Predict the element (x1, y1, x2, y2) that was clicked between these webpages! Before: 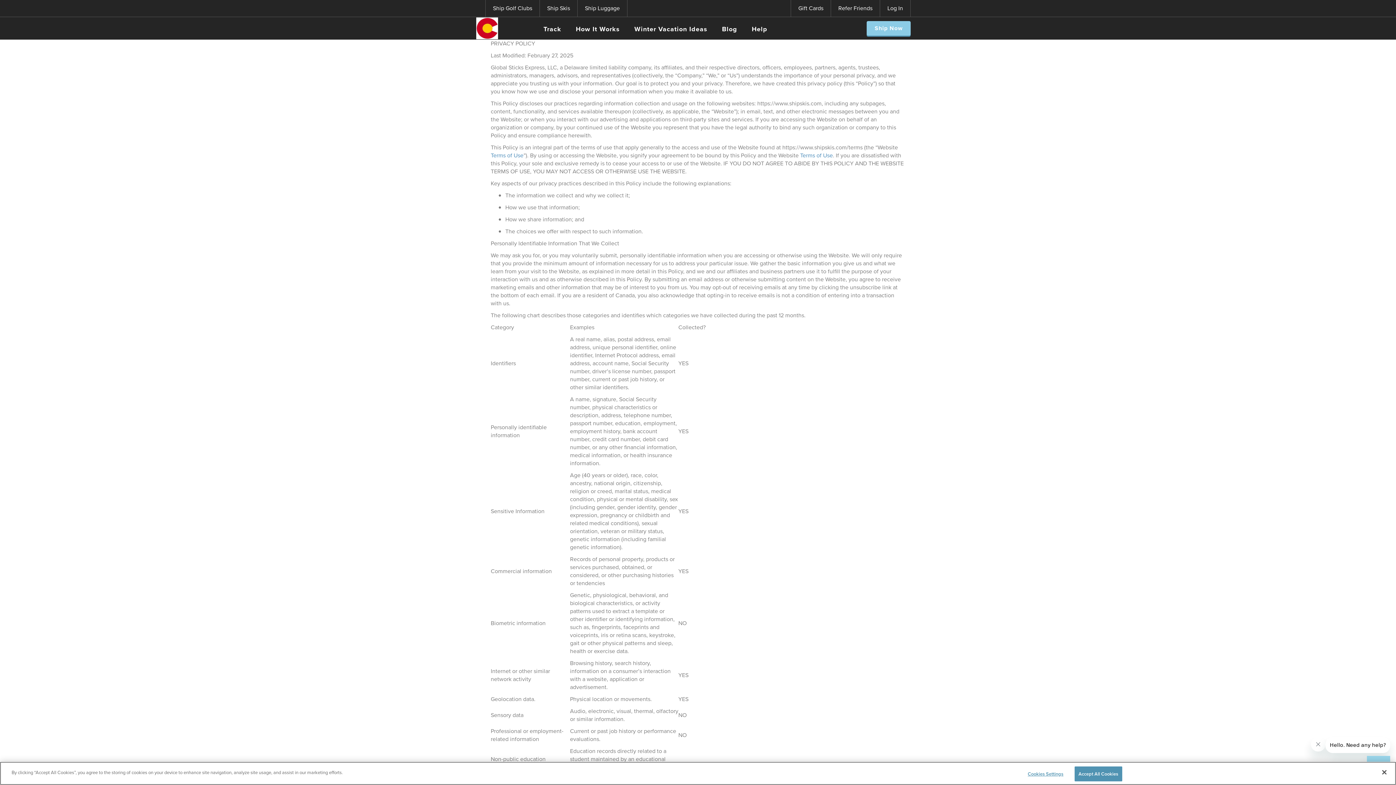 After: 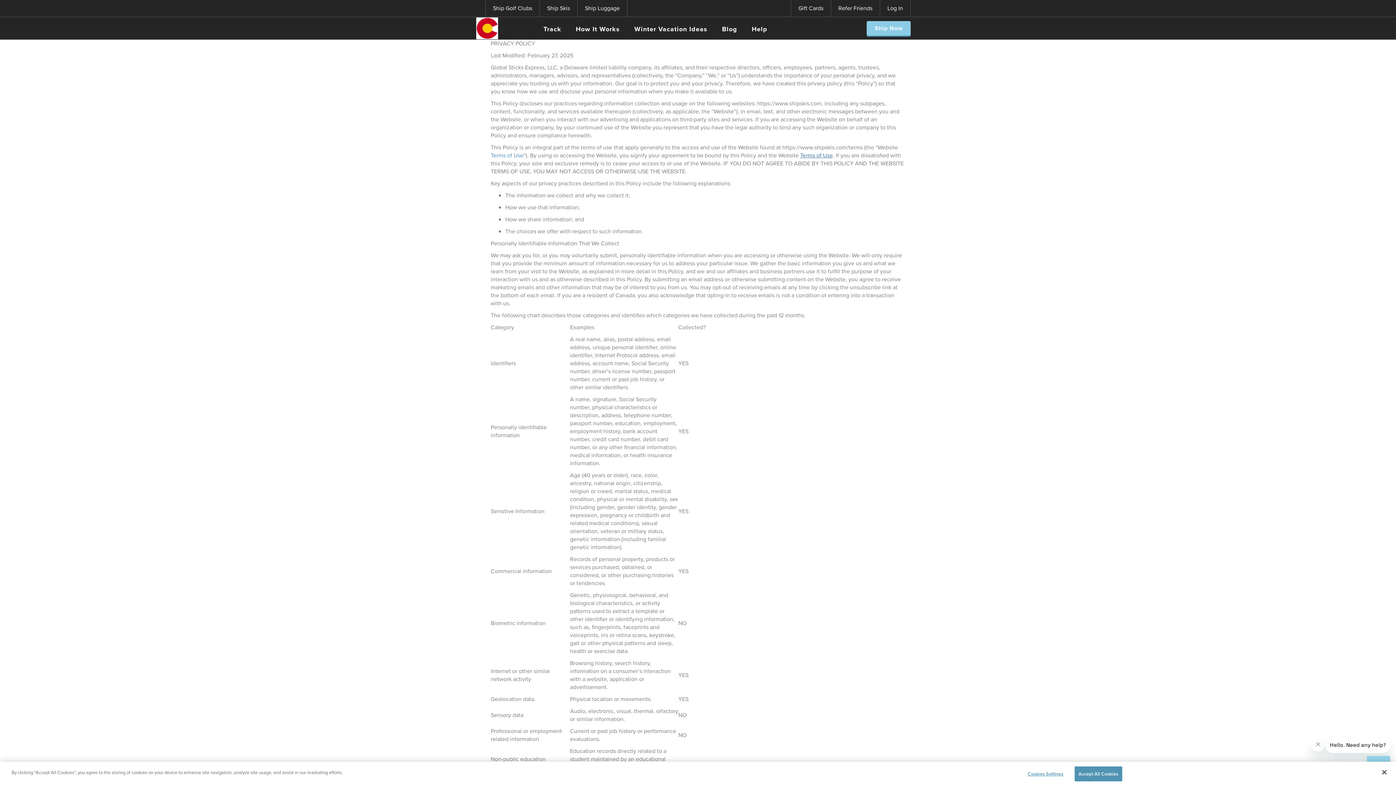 Action: label: Terms of Use bbox: (800, 151, 833, 159)